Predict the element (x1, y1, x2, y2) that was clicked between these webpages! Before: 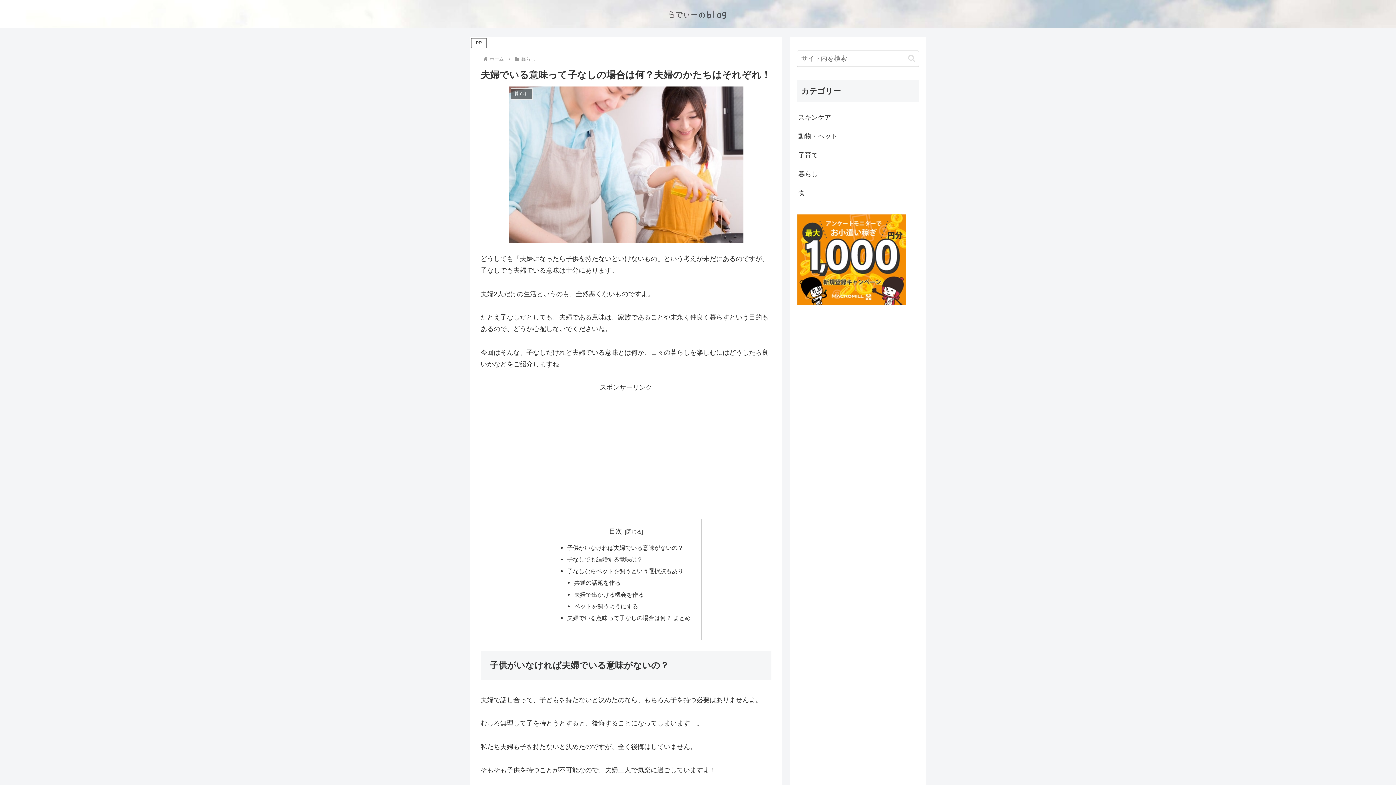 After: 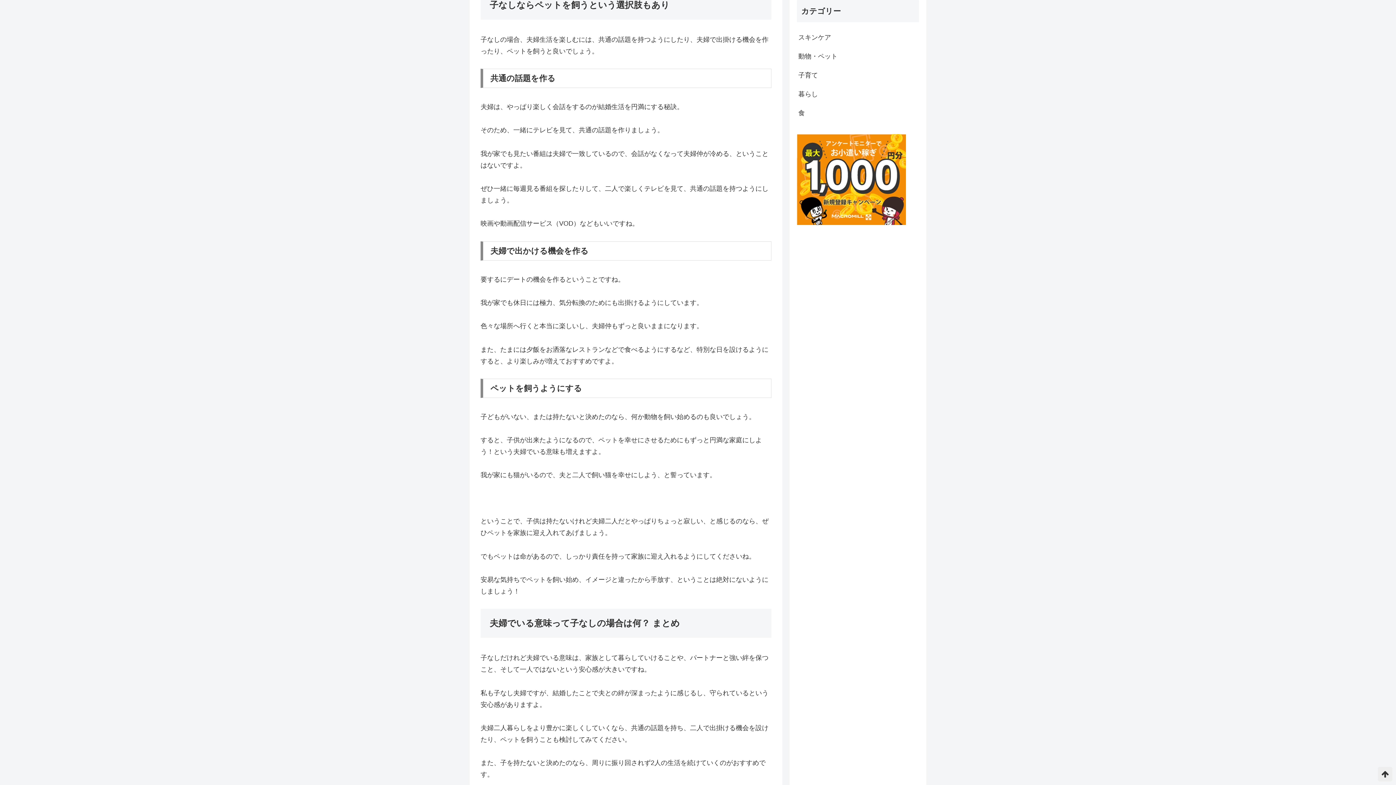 Action: bbox: (567, 568, 683, 574) label: 子なしならペットを飼うという選択肢もあり